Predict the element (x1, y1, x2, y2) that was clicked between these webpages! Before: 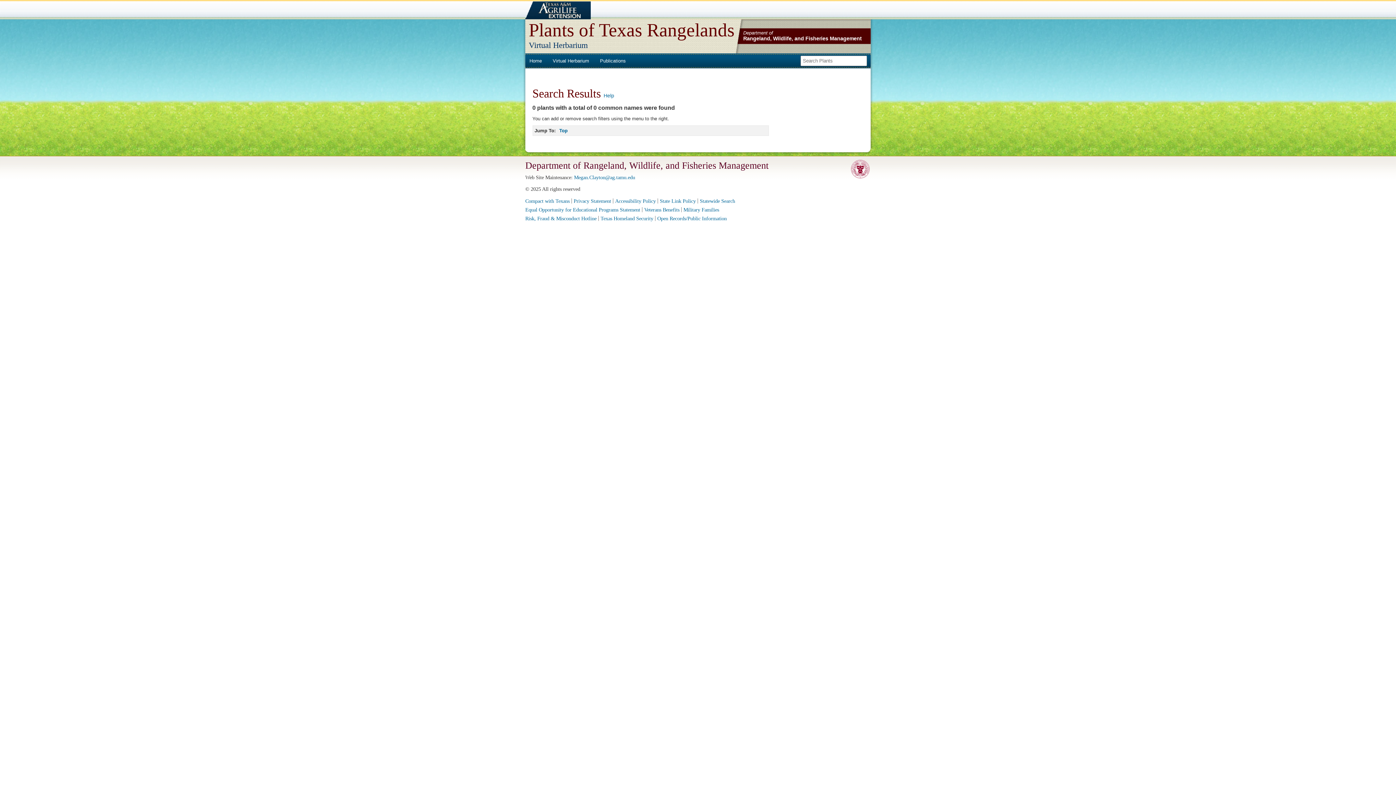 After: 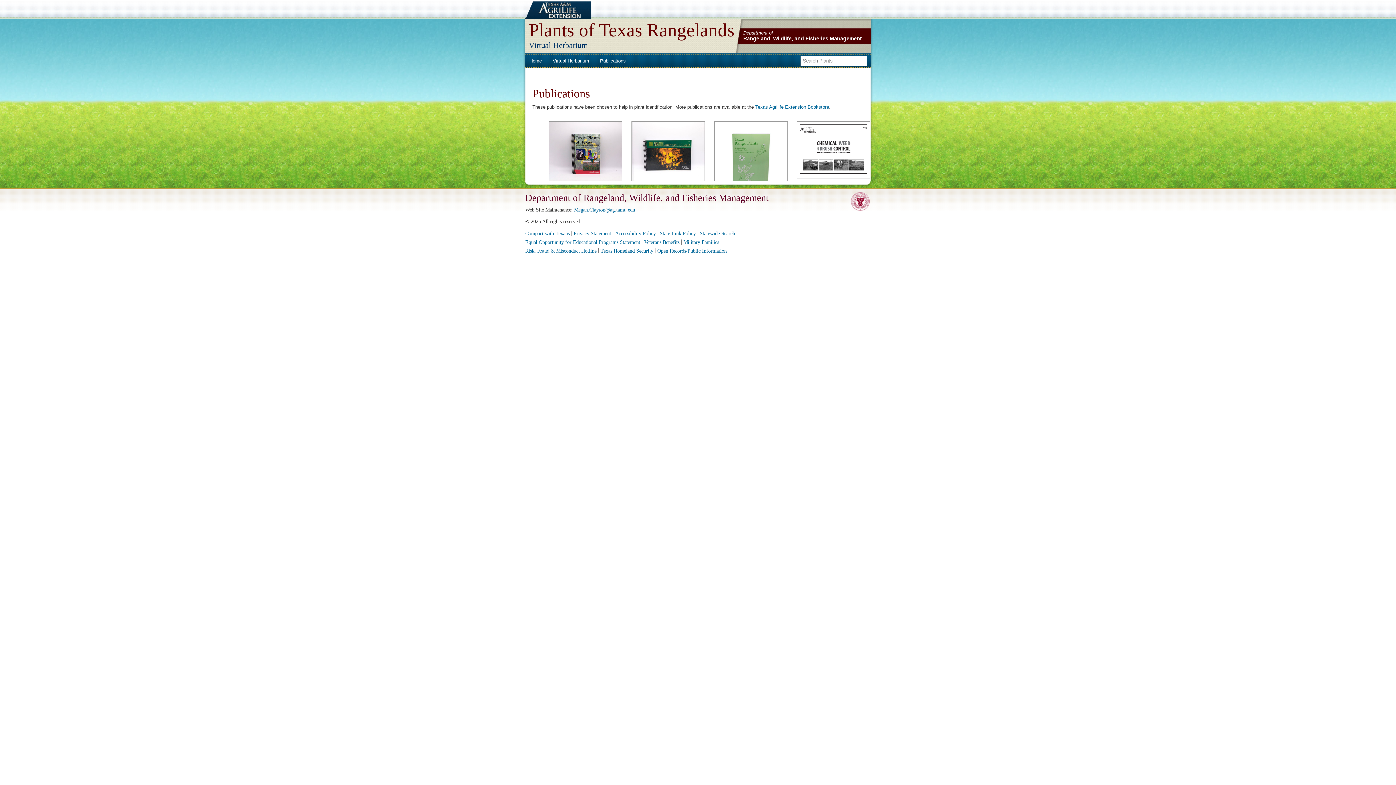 Action: bbox: (596, 56, 629, 65) label: Publications